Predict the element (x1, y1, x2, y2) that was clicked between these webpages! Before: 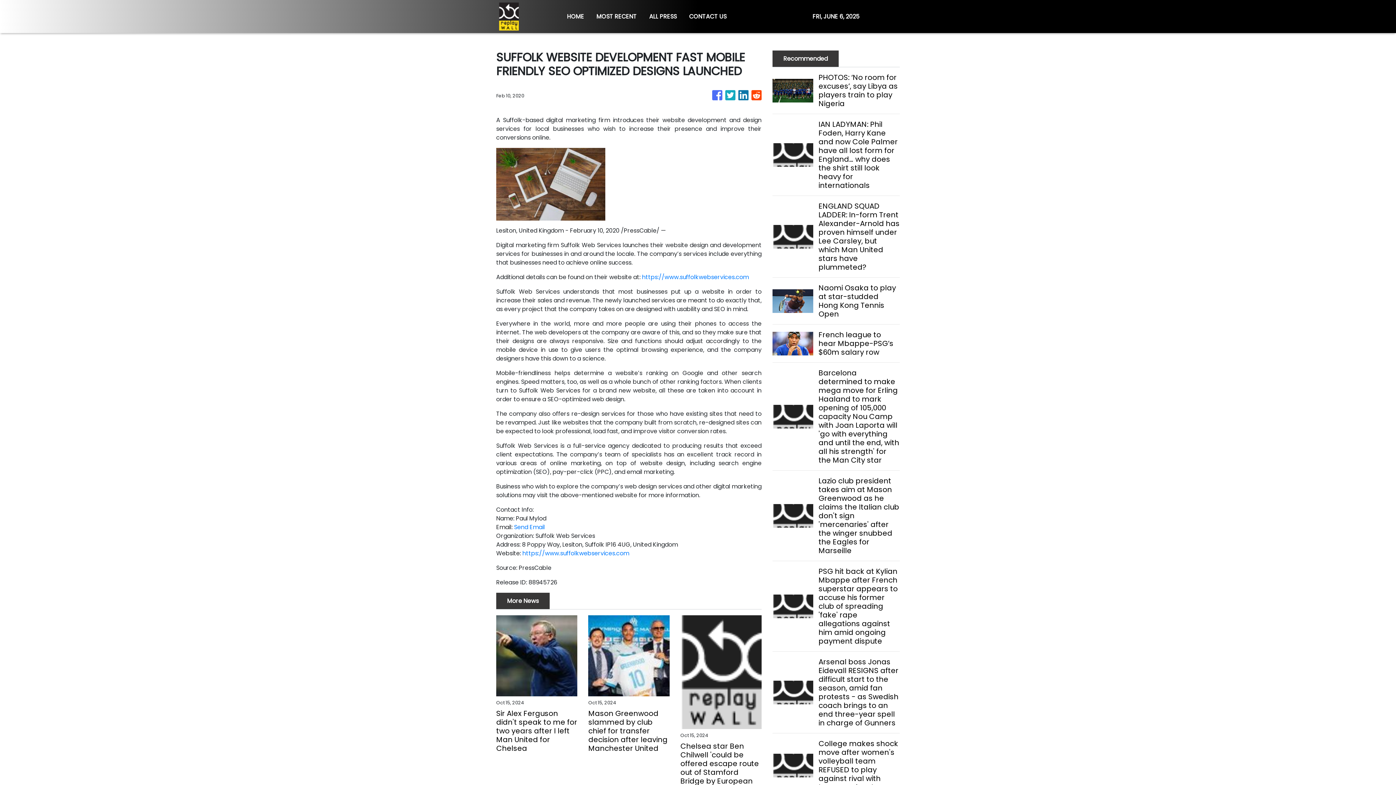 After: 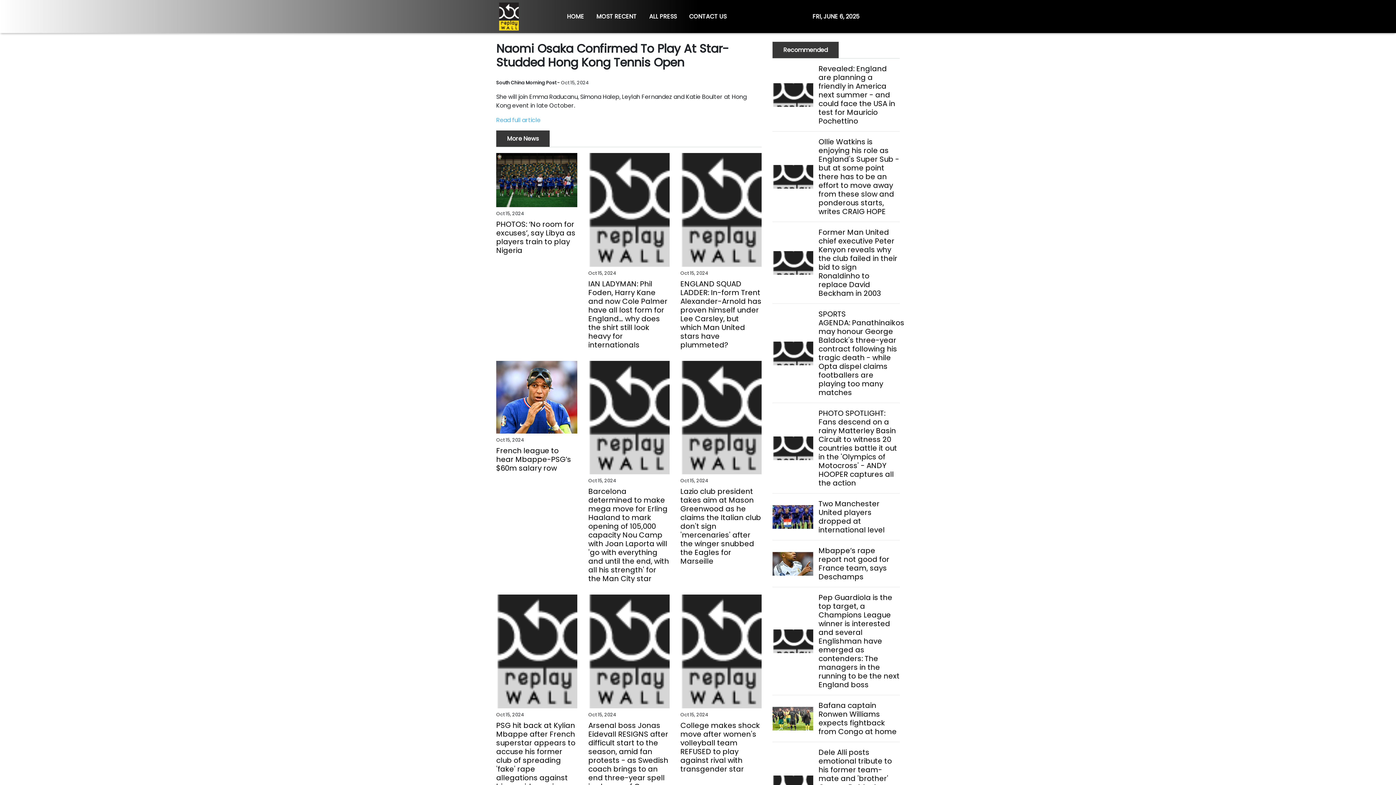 Action: label: Naomi Osaka to play at star-studded Hong Kong Tennis Open bbox: (818, 283, 899, 318)